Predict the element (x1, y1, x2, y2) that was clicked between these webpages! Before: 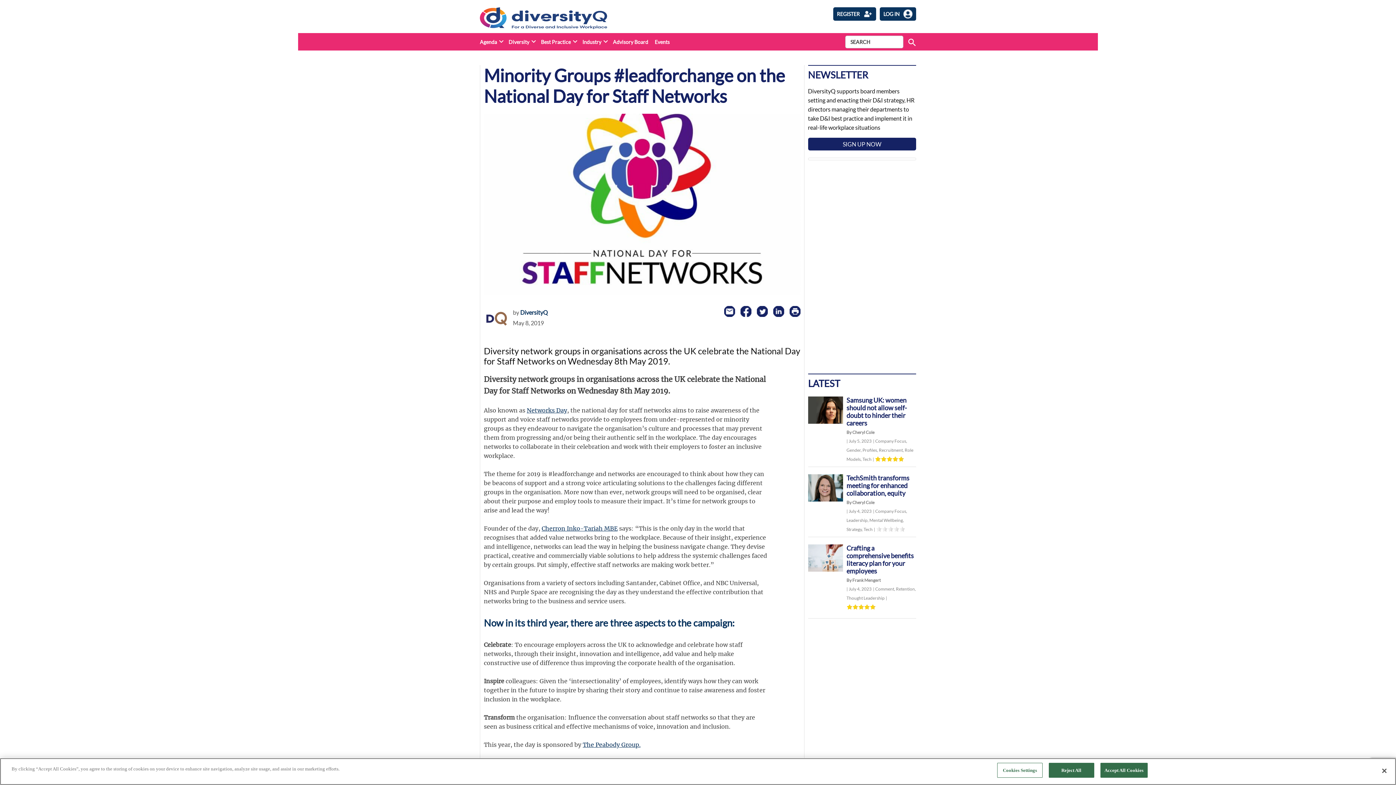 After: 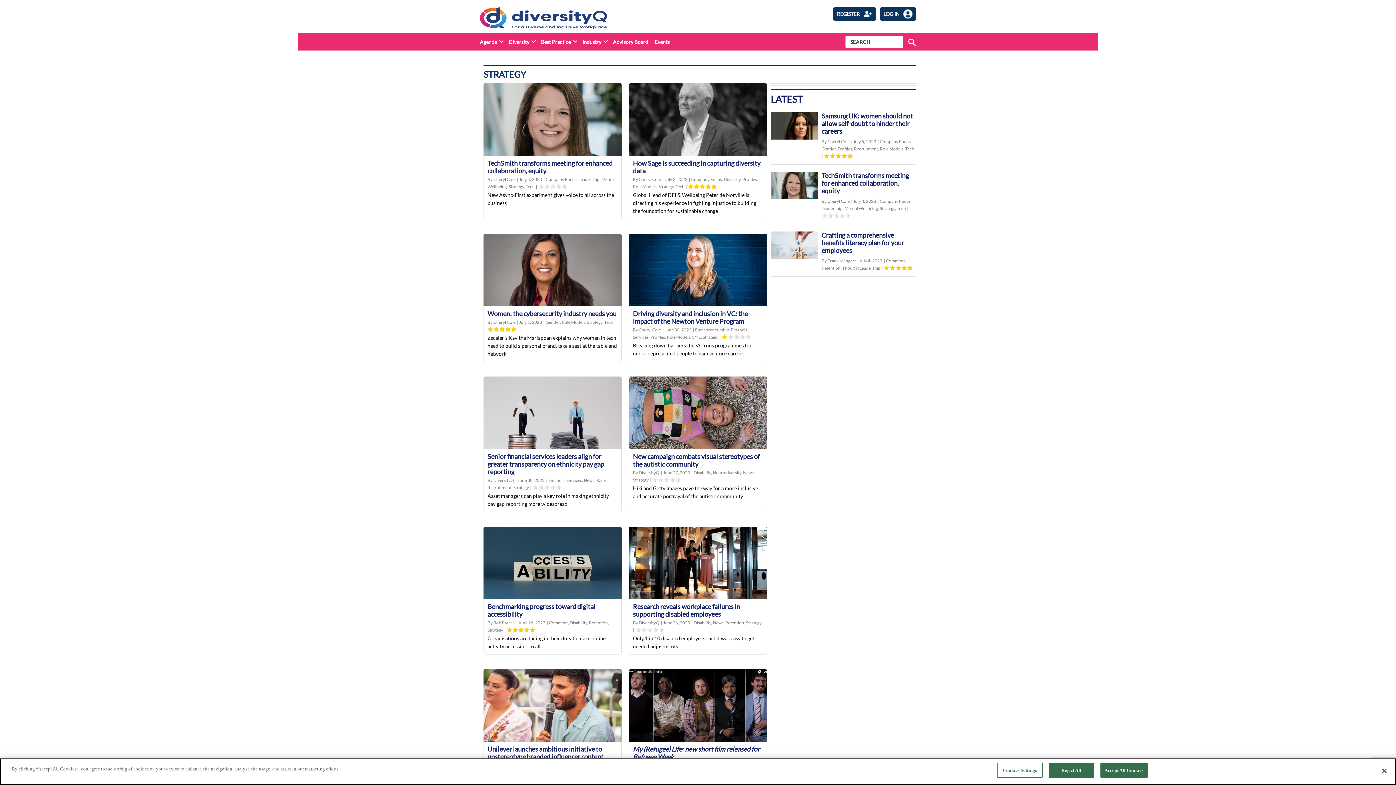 Action: bbox: (846, 526, 863, 532) label: Strategy, 